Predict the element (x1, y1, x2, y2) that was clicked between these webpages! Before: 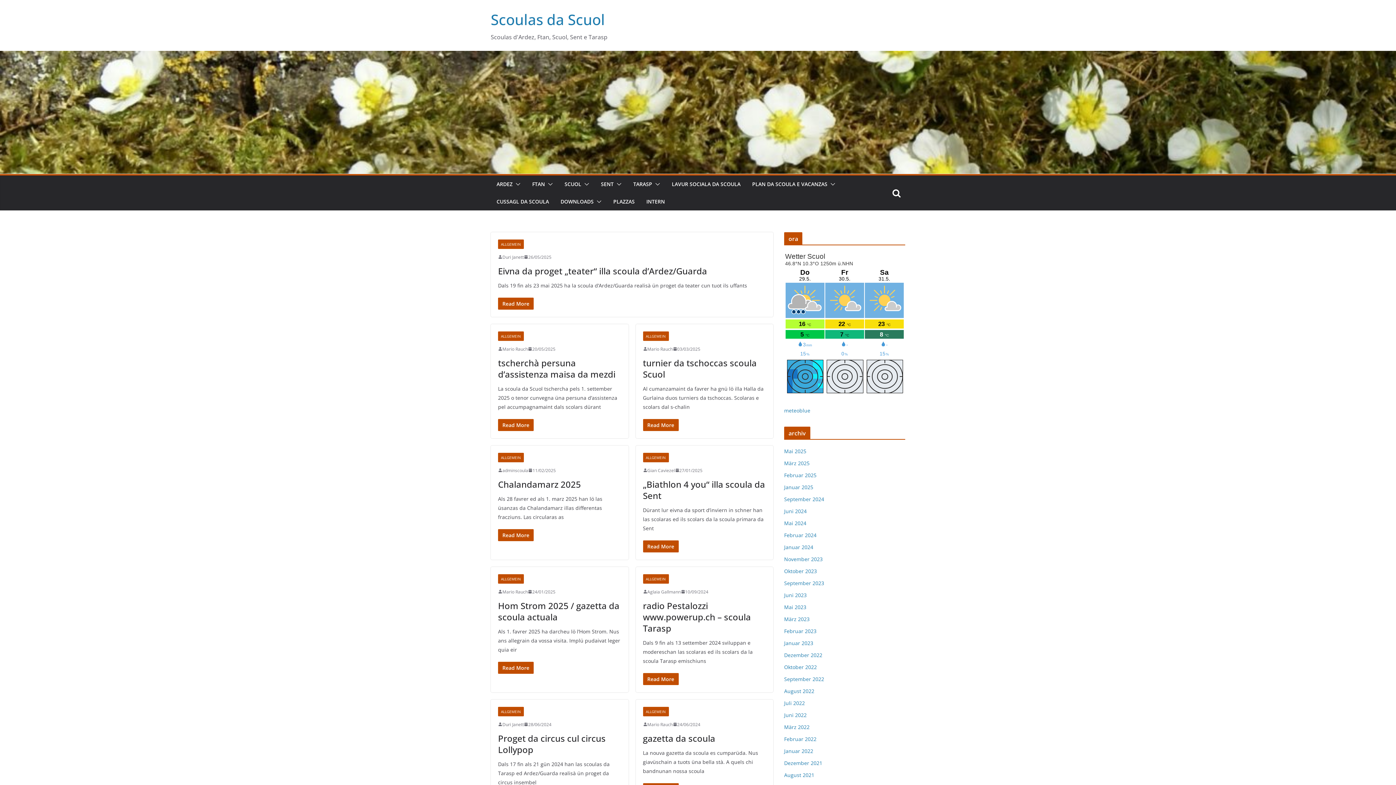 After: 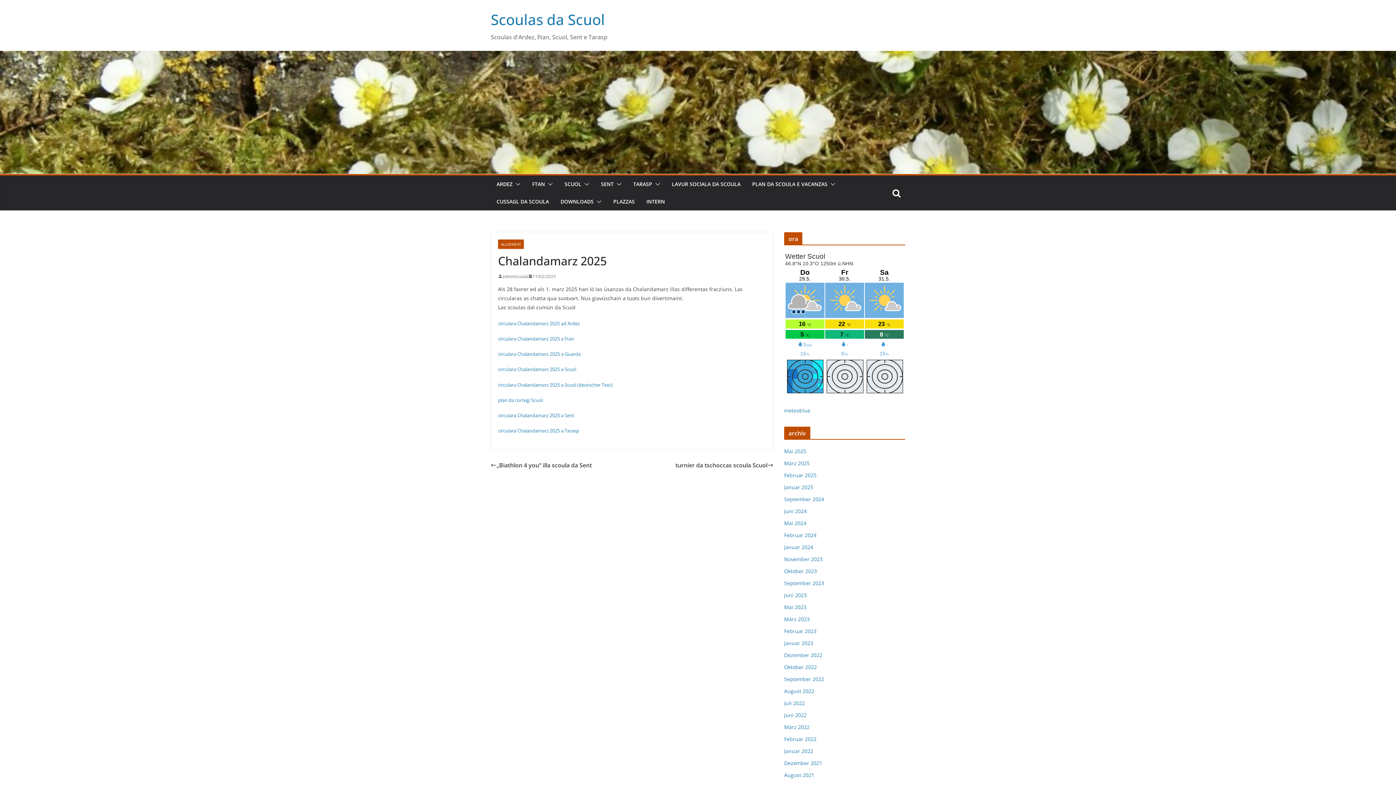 Action: label: 11/02/2025 bbox: (528, 466, 556, 474)